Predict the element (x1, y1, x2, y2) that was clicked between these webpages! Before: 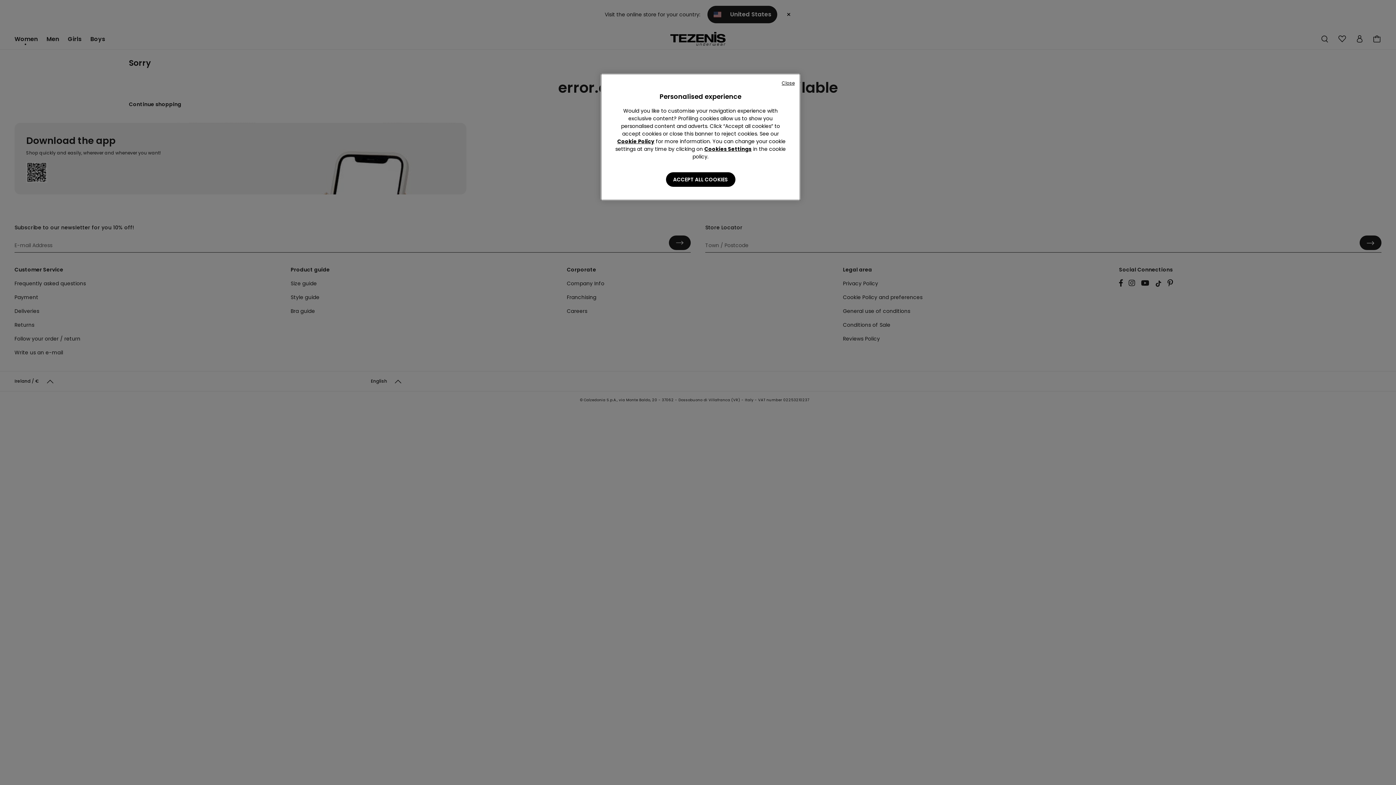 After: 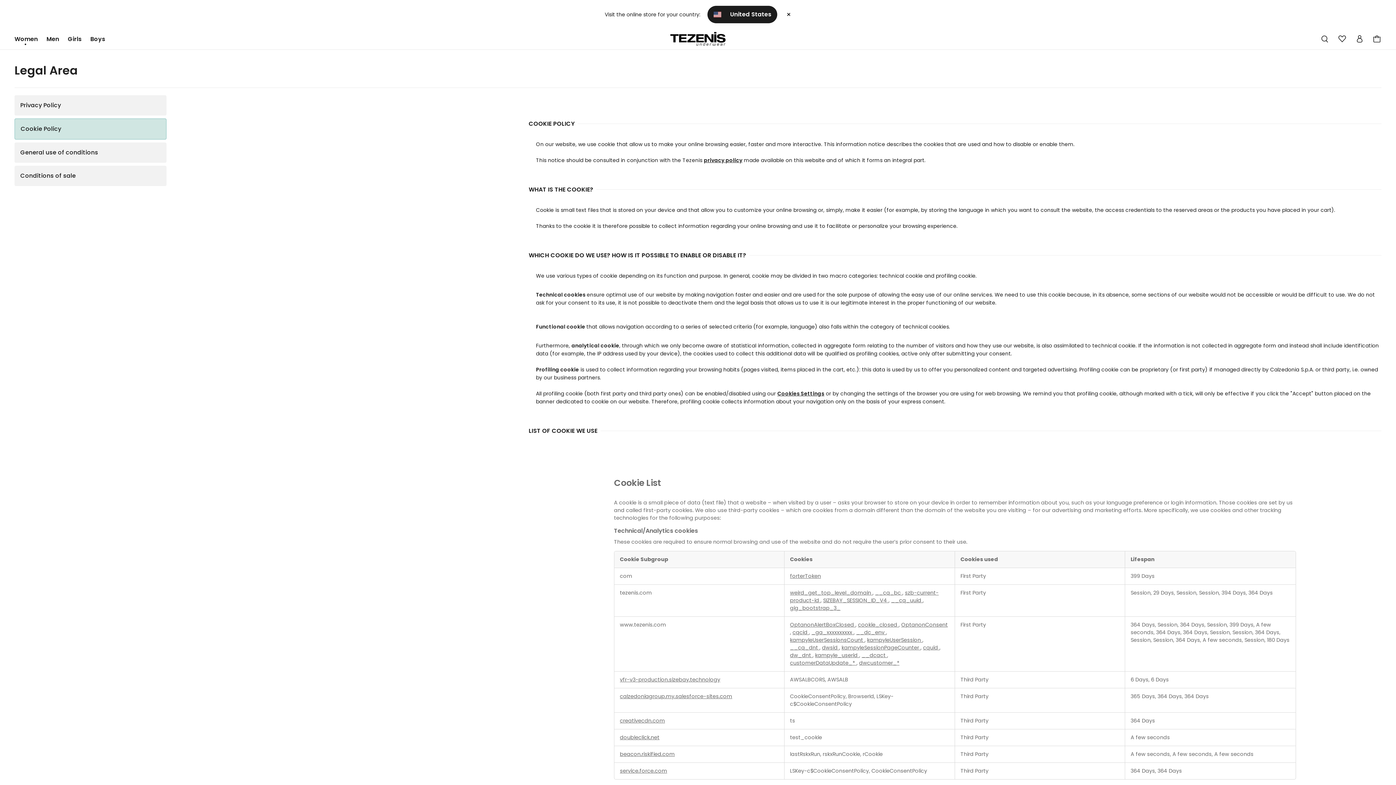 Action: label: Cookie Policy bbox: (617, 137, 654, 145)